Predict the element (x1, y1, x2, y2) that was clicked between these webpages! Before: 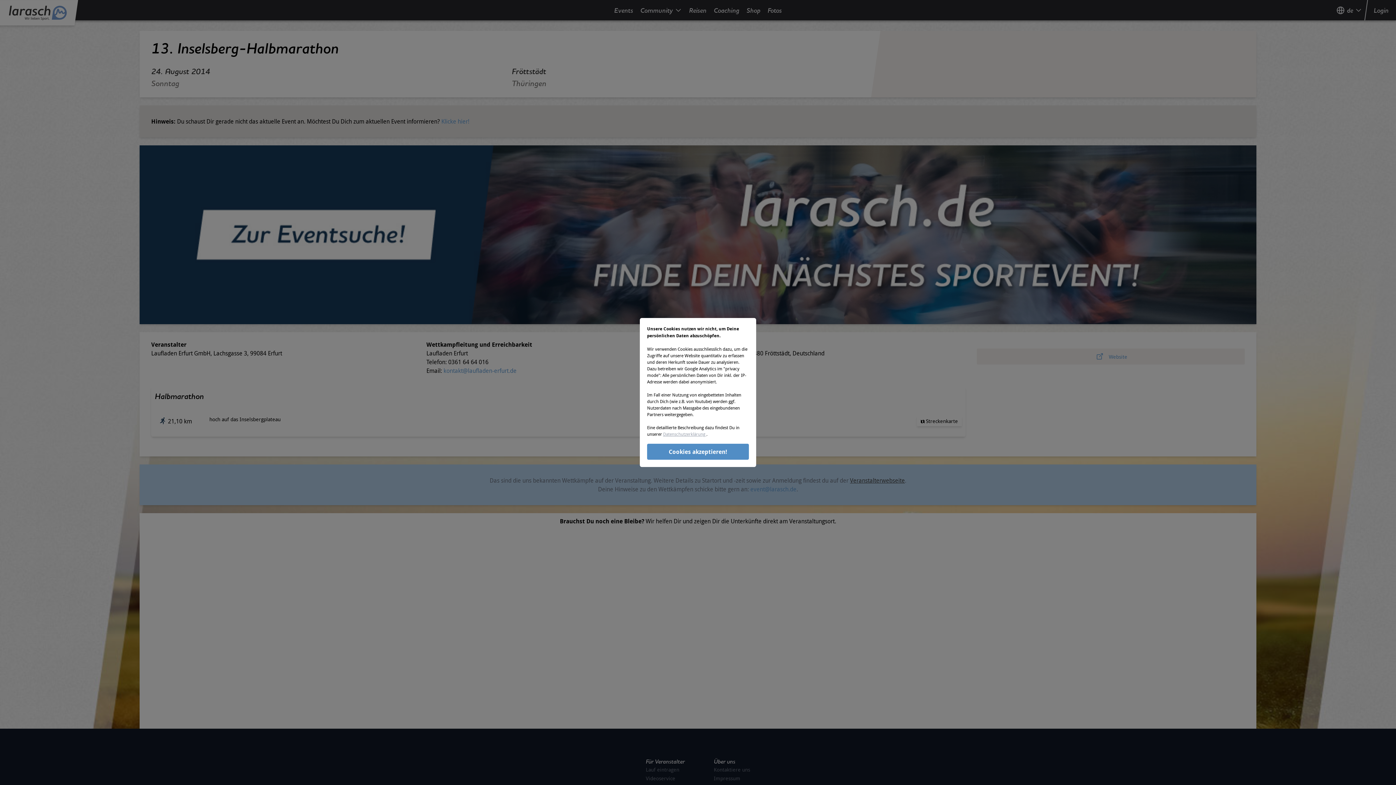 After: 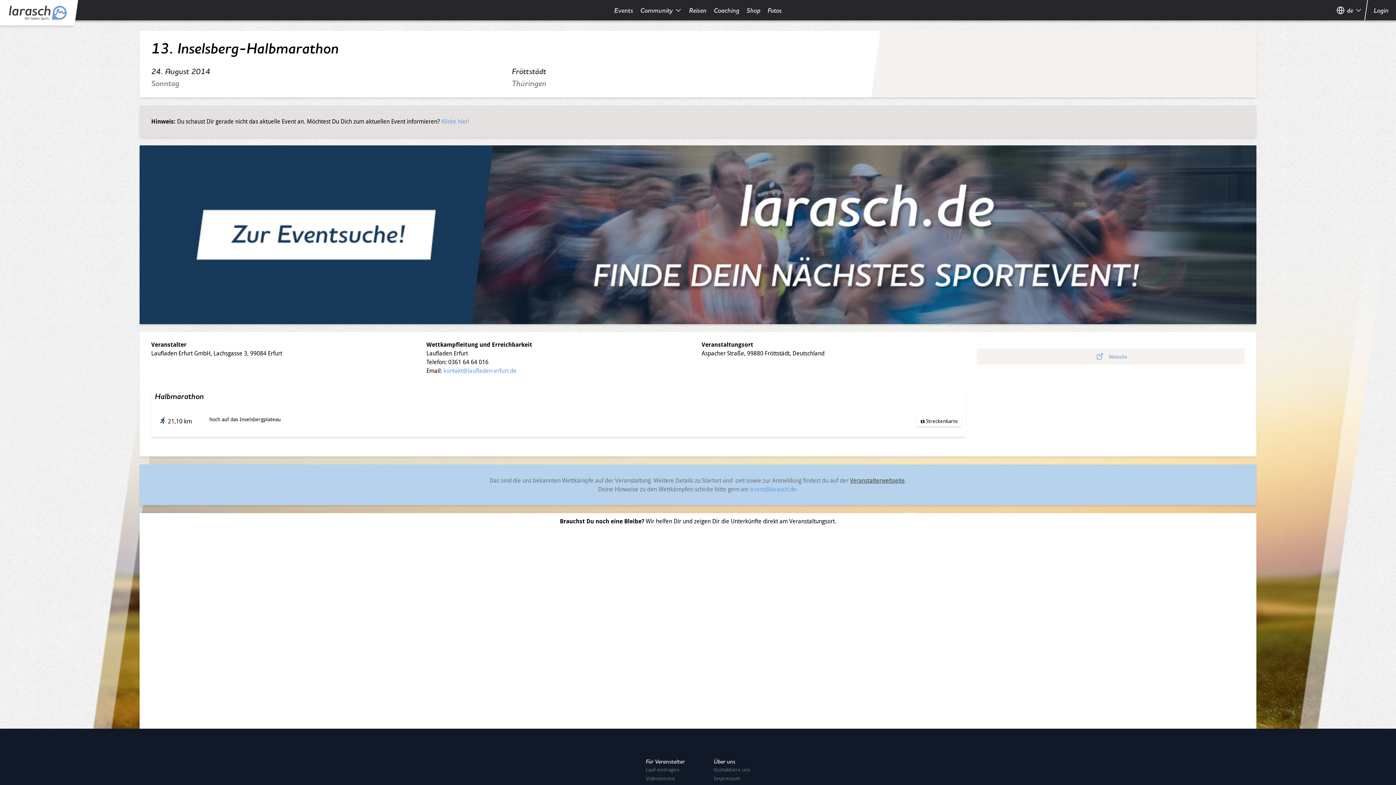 Action: bbox: (647, 444, 749, 460) label: Cookies akzeptieren!